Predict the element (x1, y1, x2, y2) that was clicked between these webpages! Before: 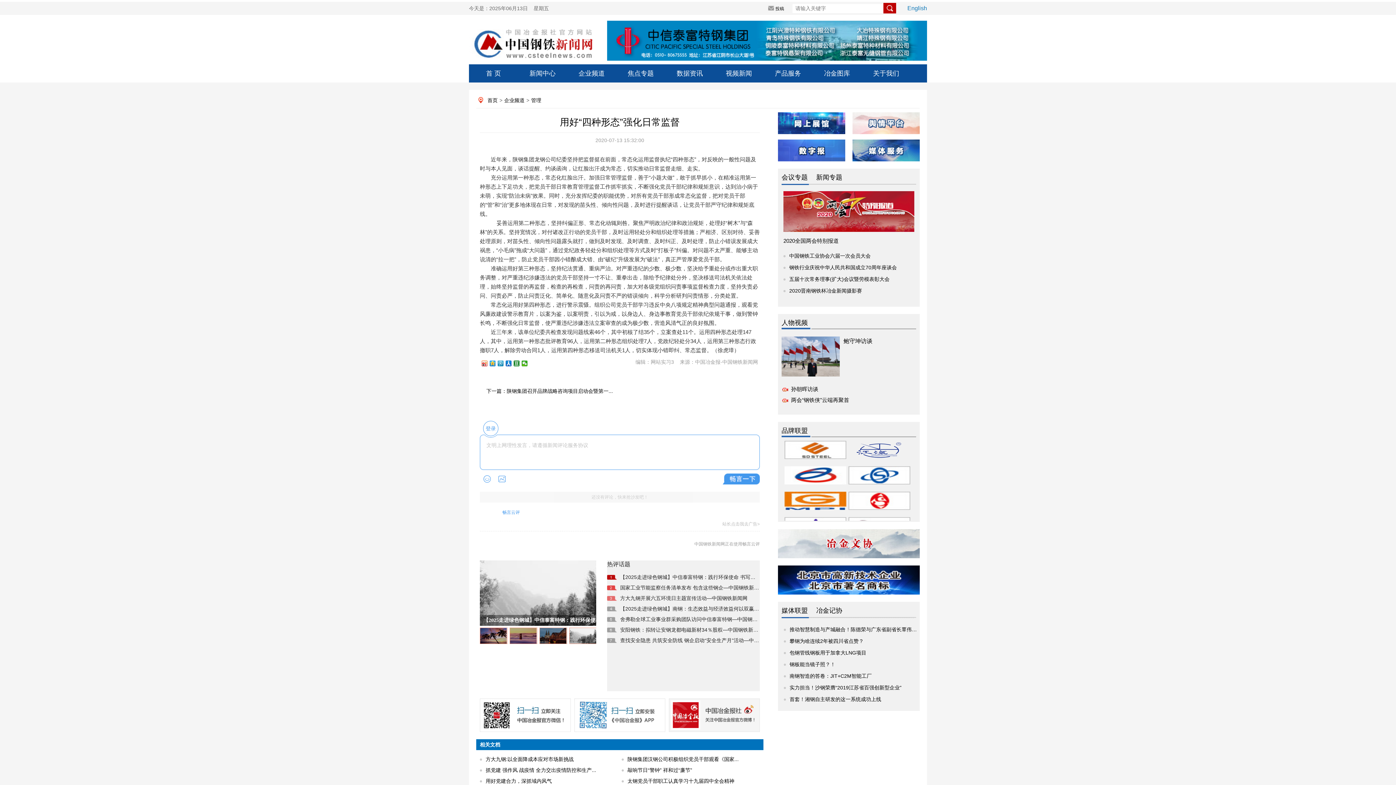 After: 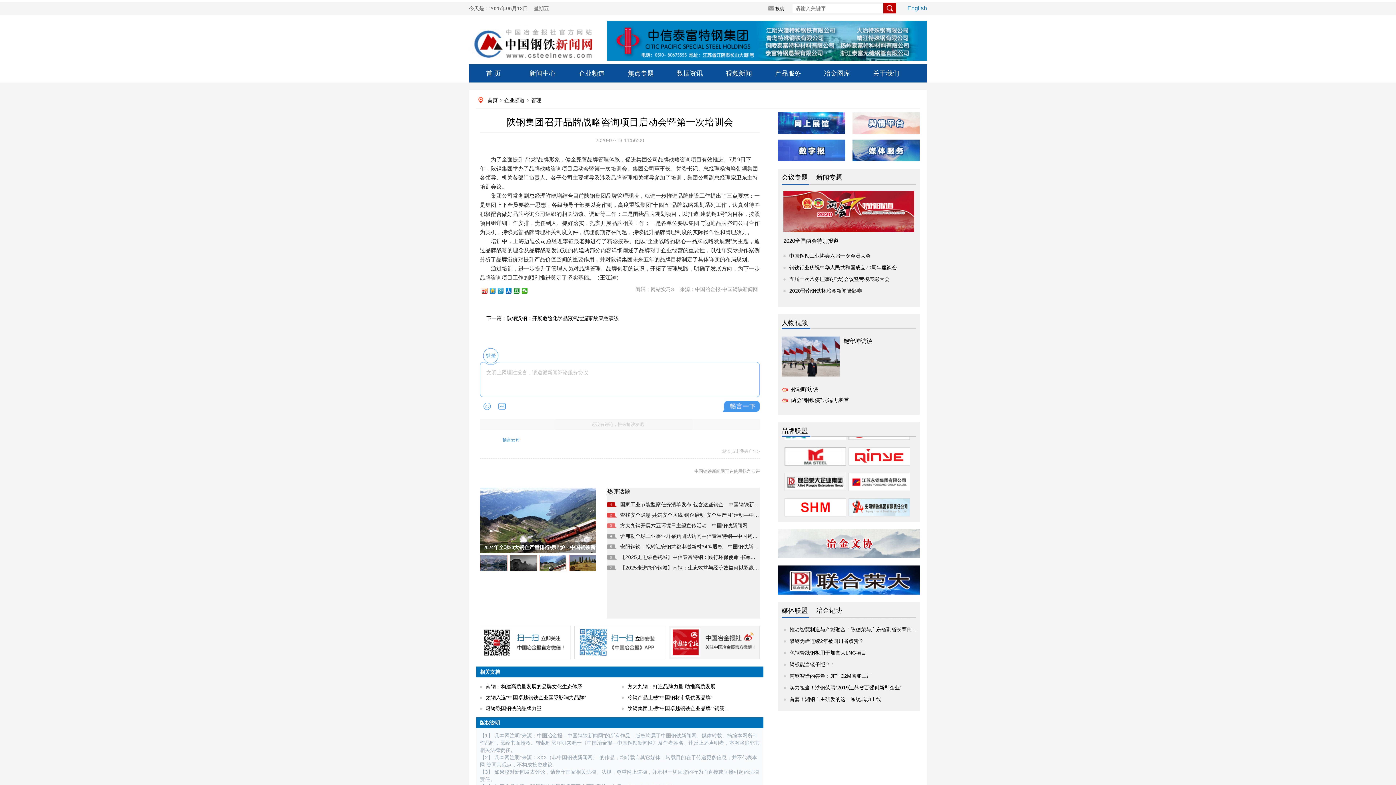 Action: bbox: (486, 388, 613, 394) label: 下一篇：陕钢集团召开品牌战略咨询项目启动会暨第一...